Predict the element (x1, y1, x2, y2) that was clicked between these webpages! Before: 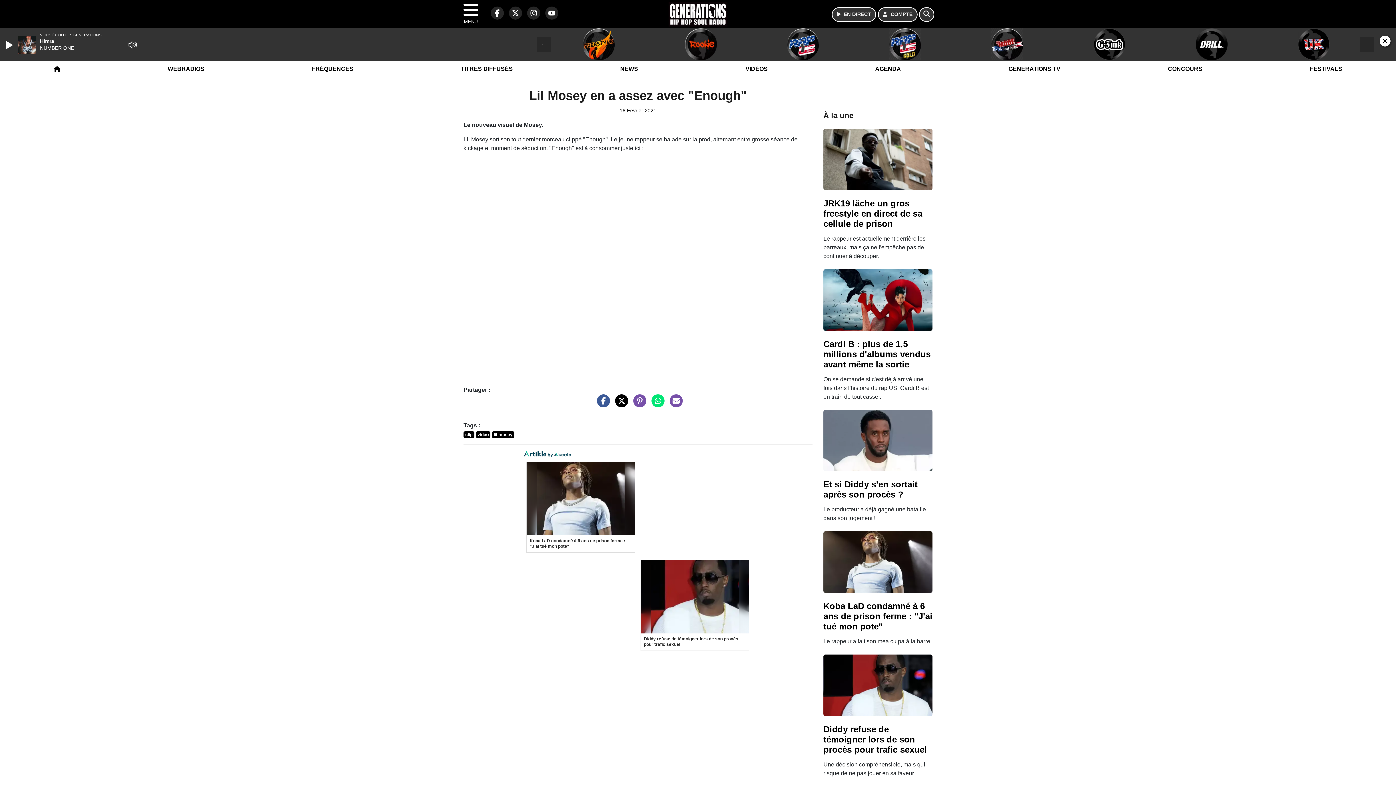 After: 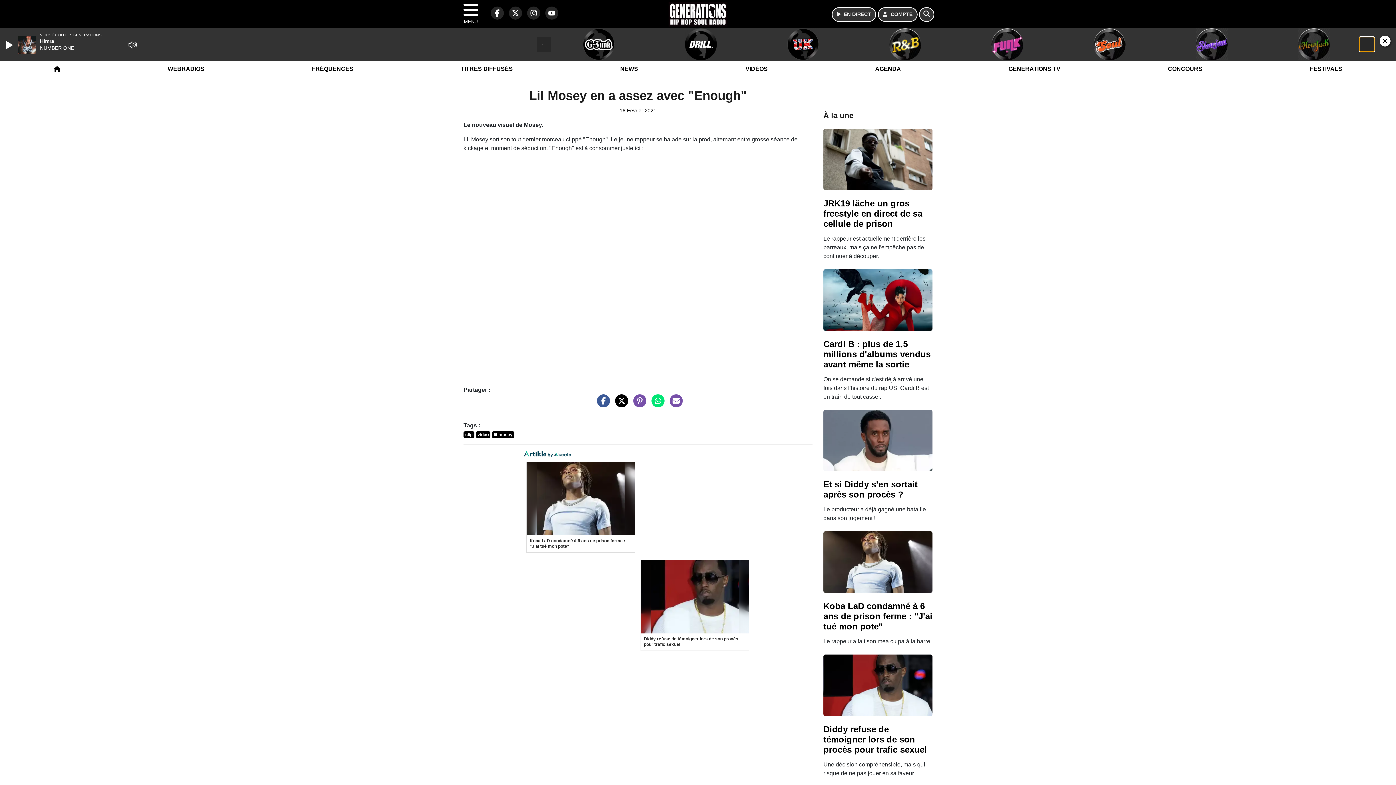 Action: label: Next bbox: (1360, 37, 1374, 51)